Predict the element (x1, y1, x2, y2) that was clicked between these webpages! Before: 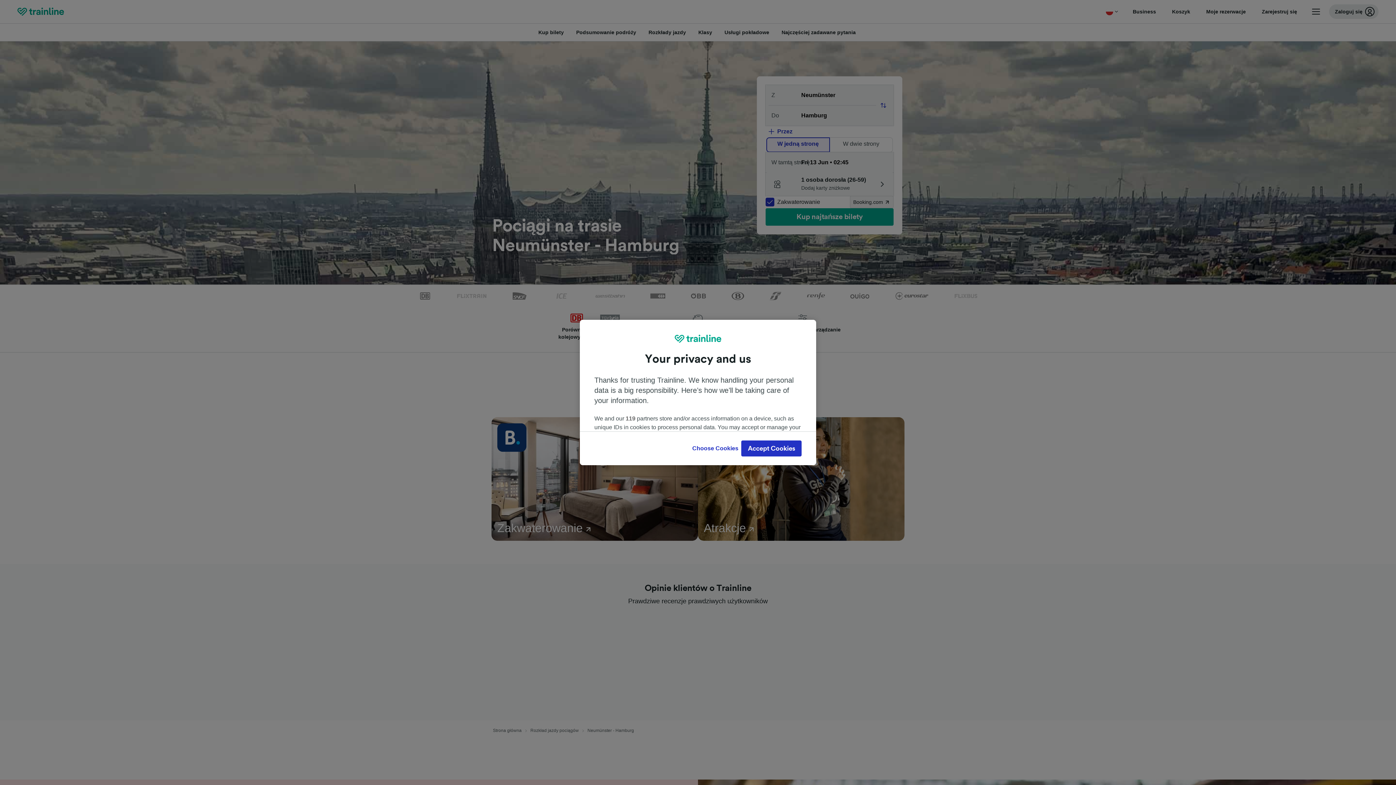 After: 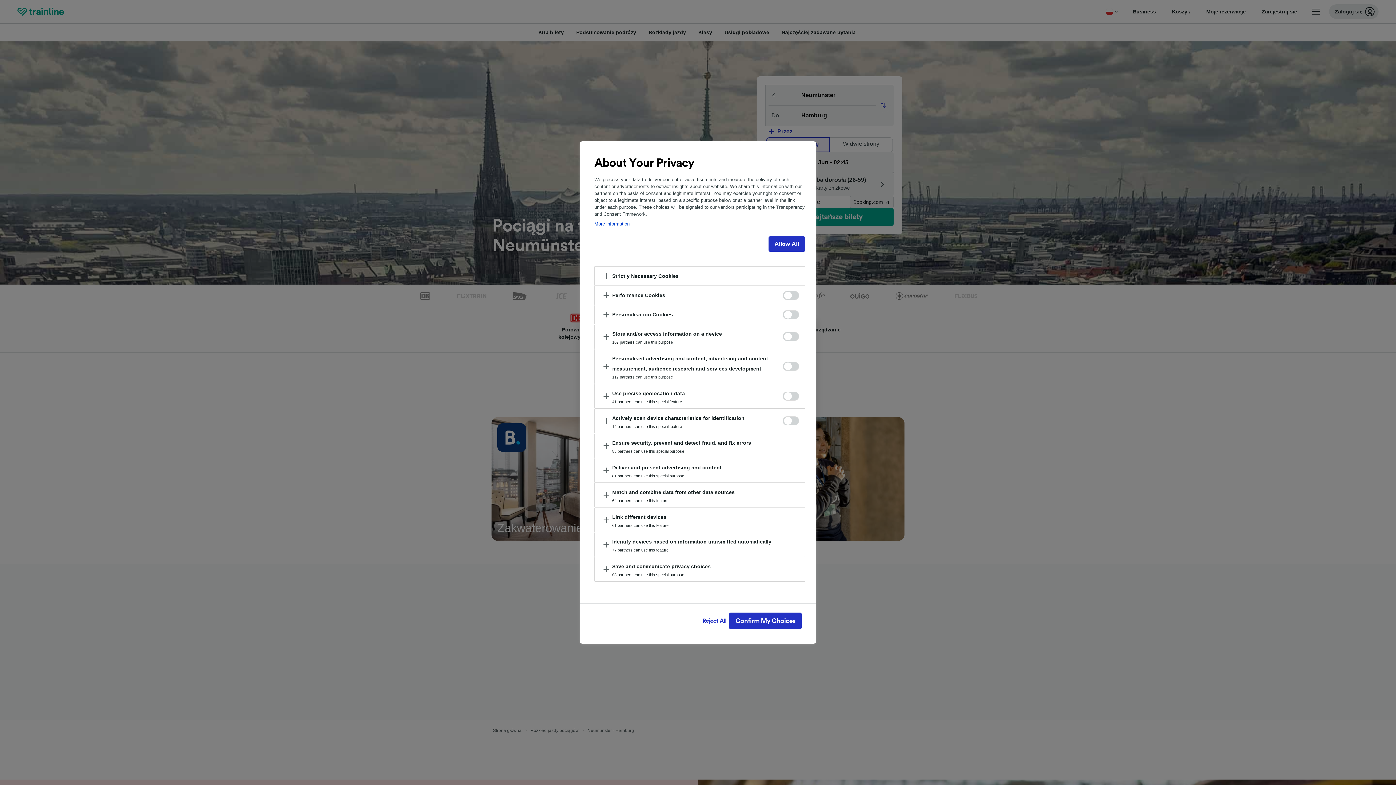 Action: bbox: (689, 440, 741, 456) label: Choose Cookies